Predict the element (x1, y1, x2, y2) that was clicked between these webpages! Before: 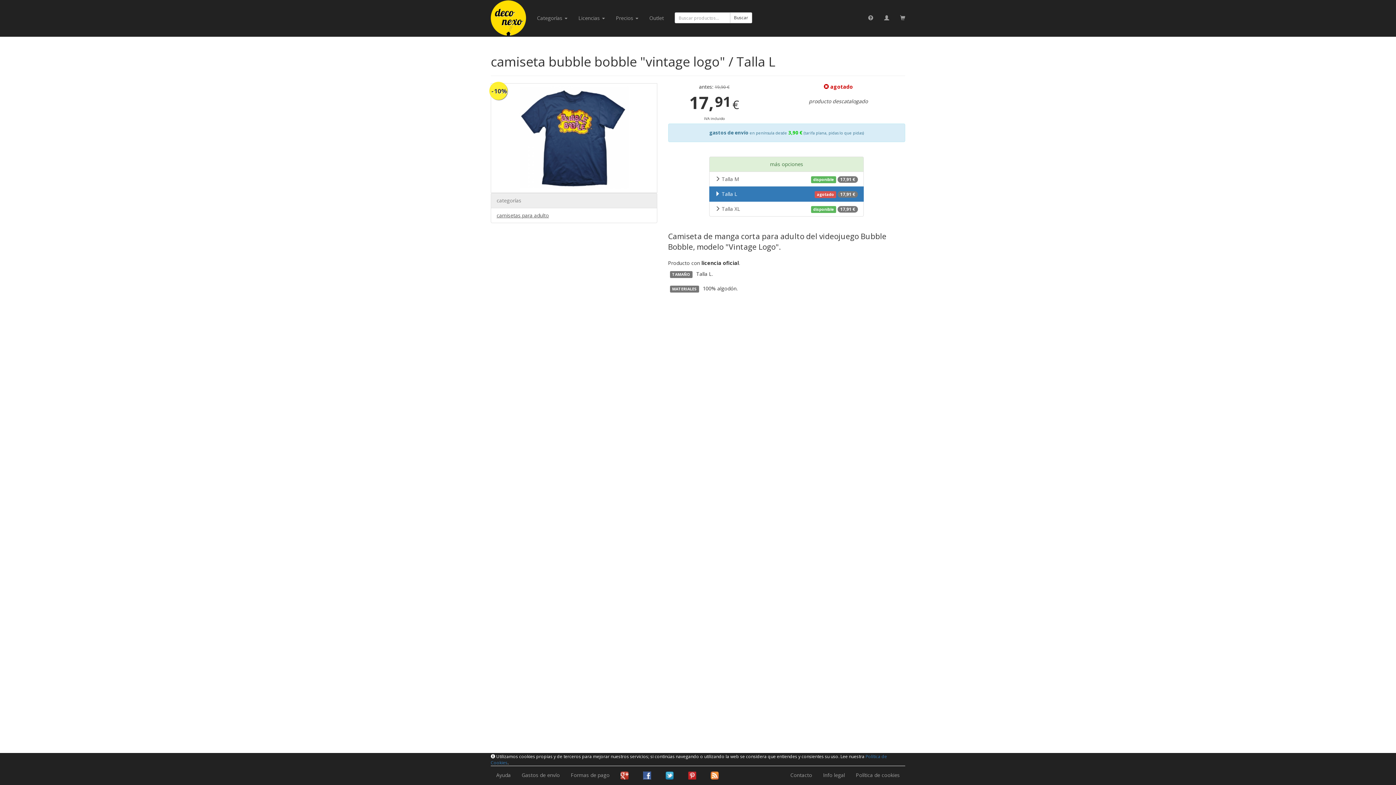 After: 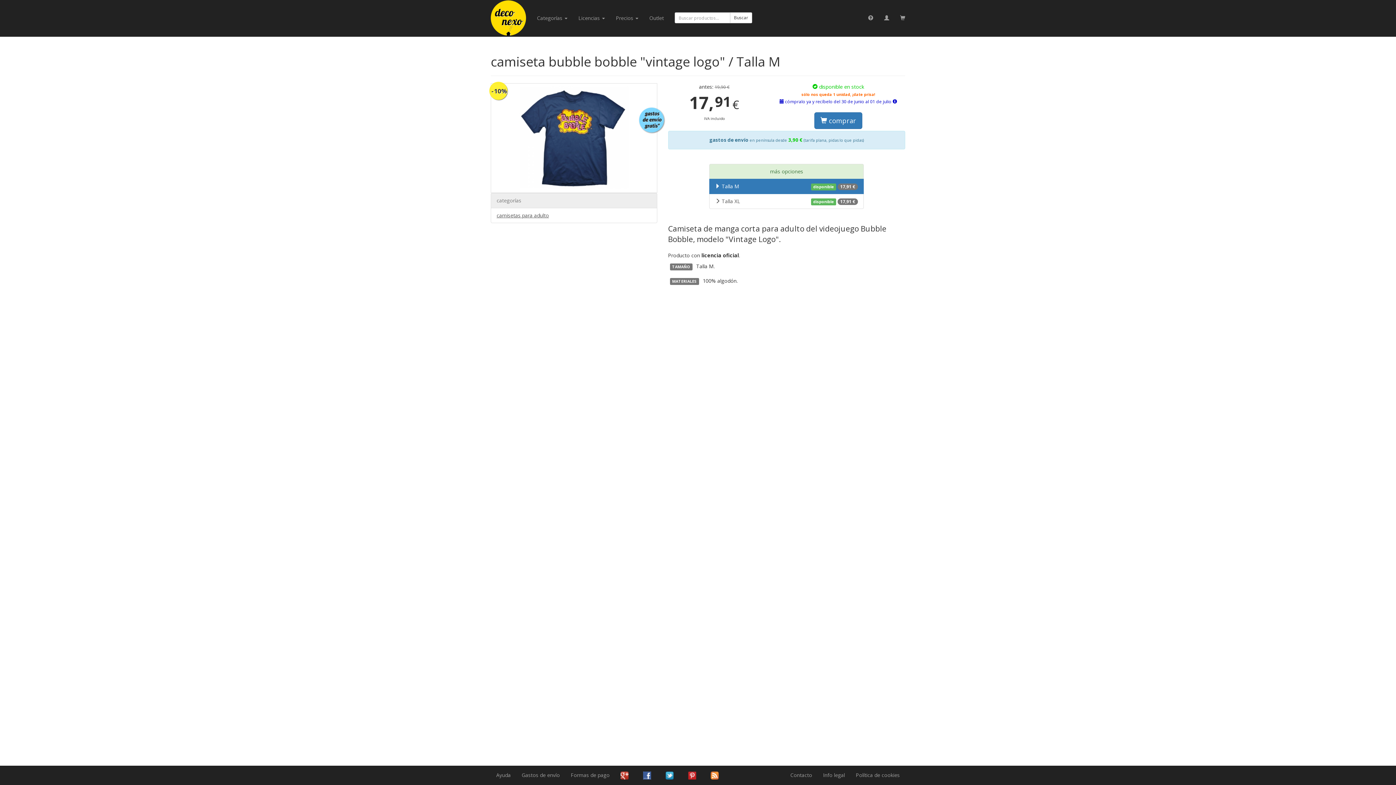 Action: label:  
disponible 17,91 €
Talla M bbox: (709, 171, 864, 186)